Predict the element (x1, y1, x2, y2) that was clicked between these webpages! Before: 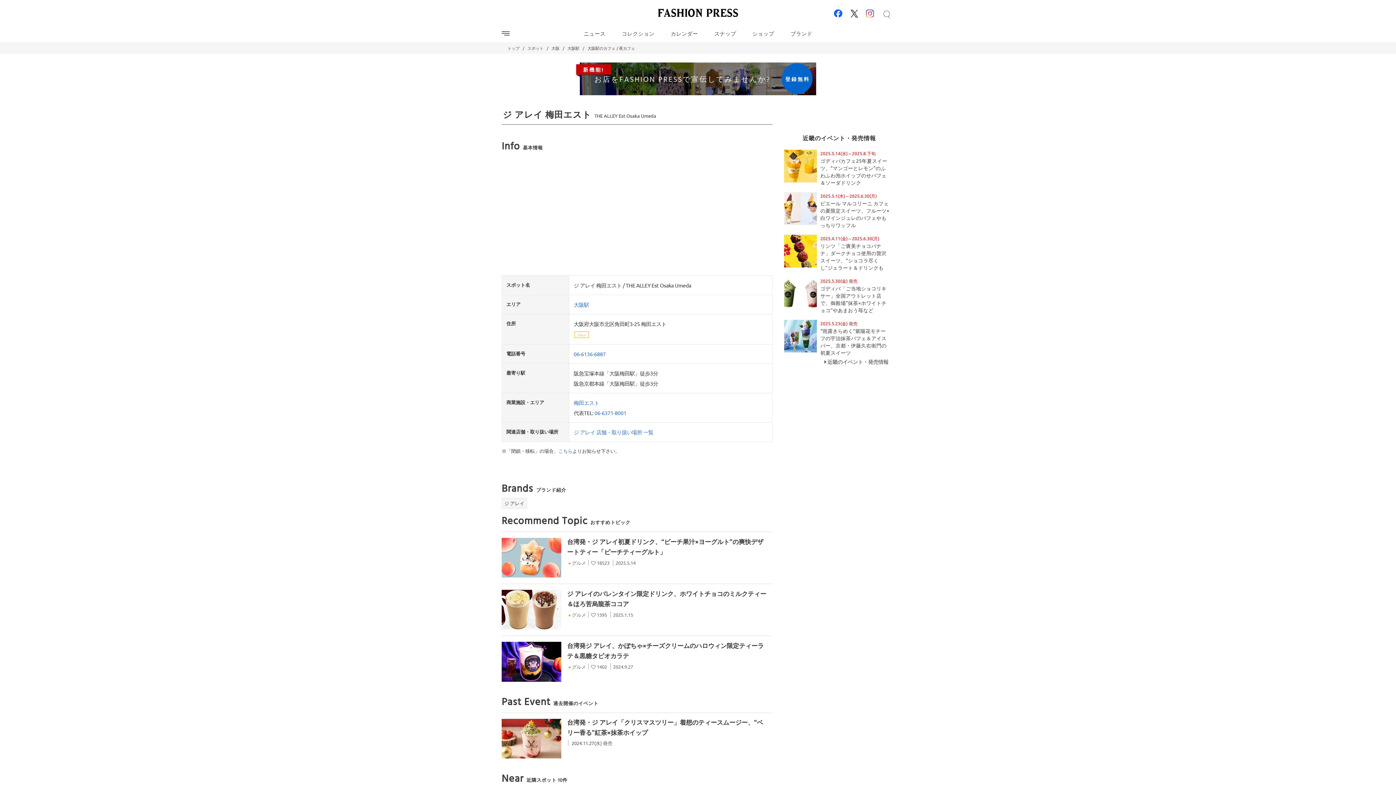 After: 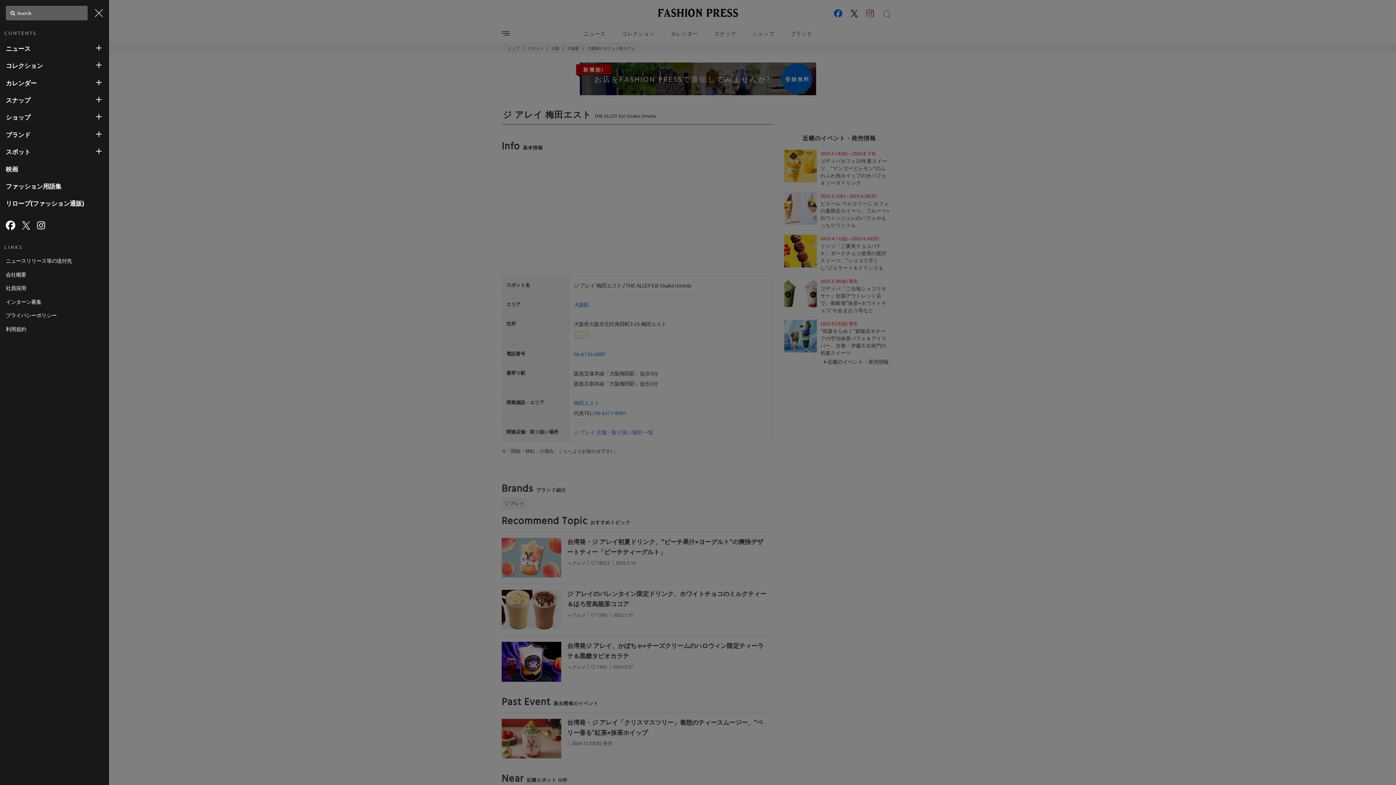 Action: bbox: (501, 26, 509, 40)